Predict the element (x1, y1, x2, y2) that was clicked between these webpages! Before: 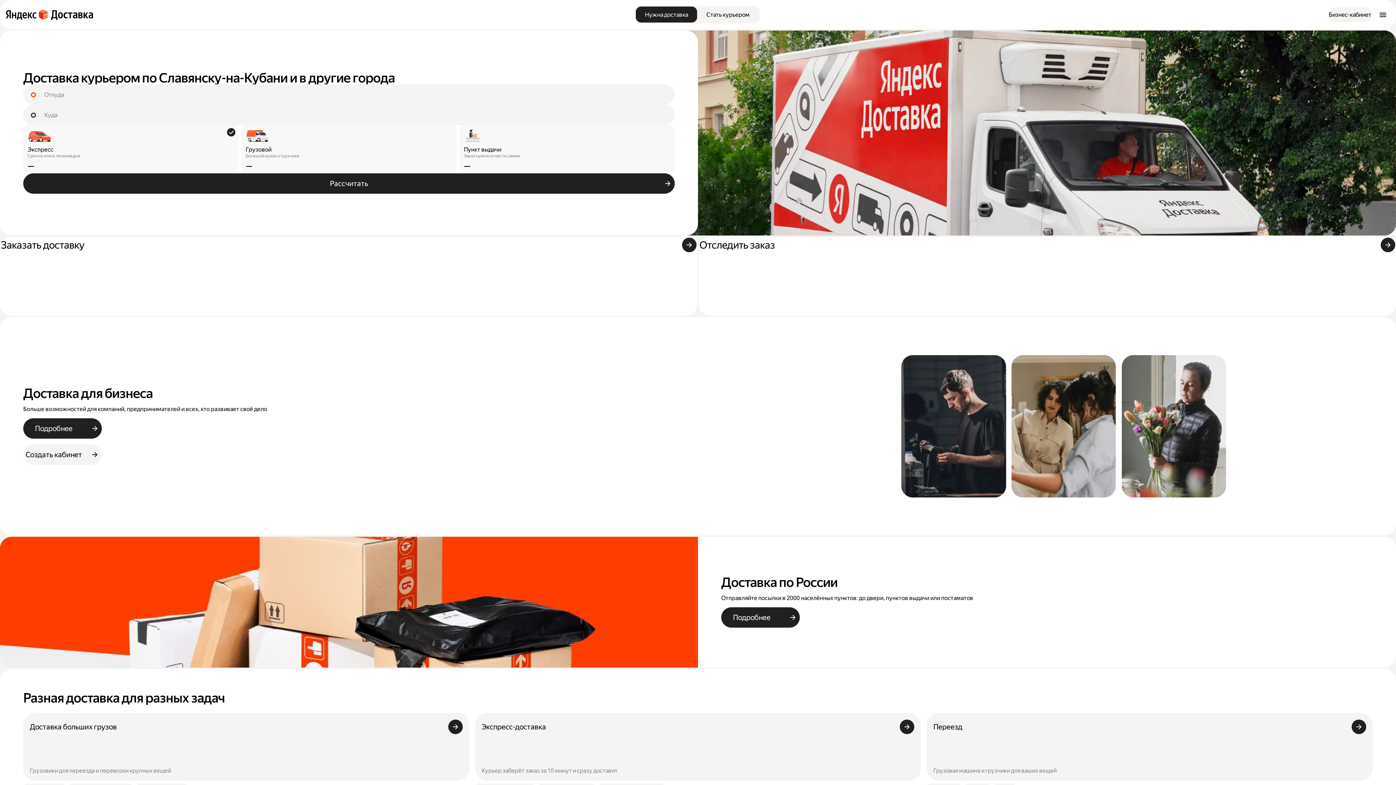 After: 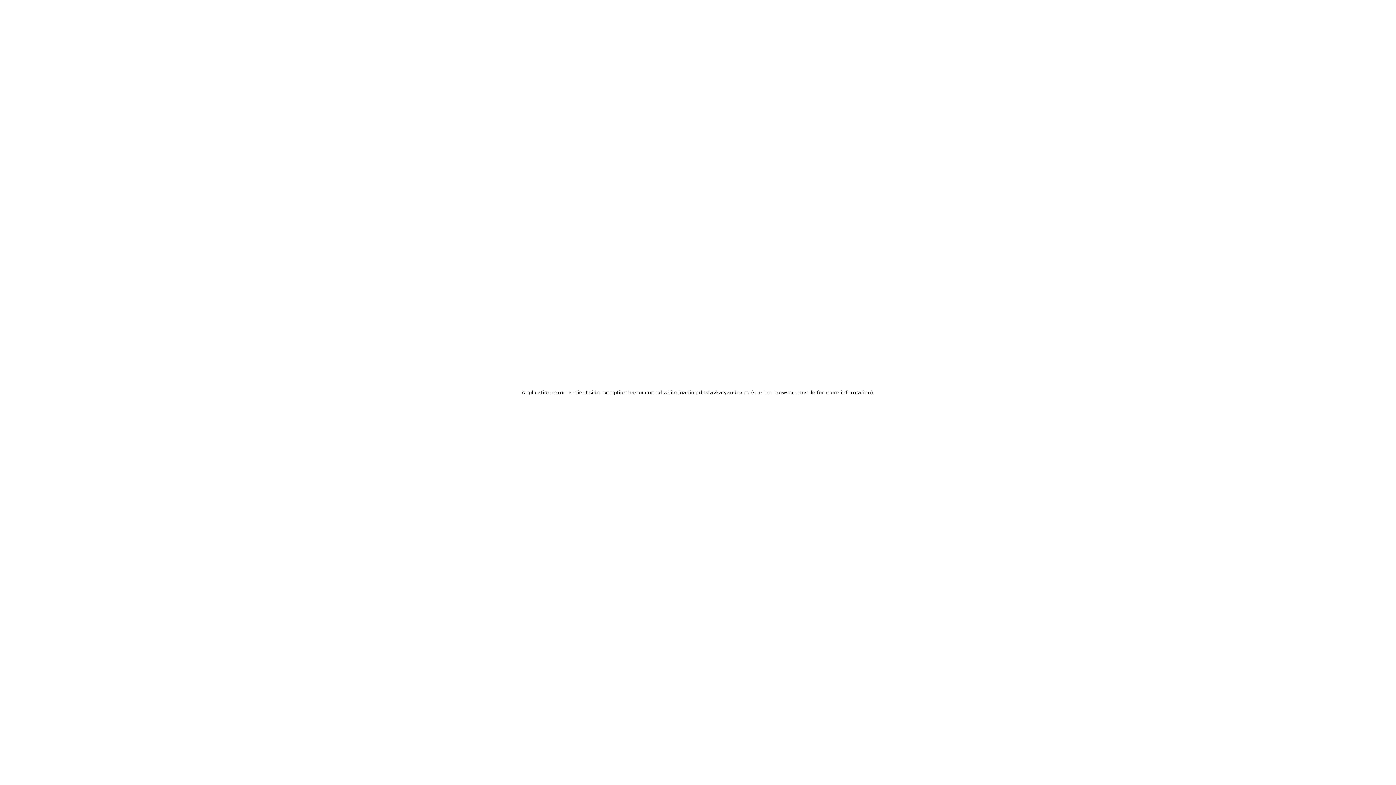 Action: label: Нужна доставка bbox: (635, 6, 697, 22)